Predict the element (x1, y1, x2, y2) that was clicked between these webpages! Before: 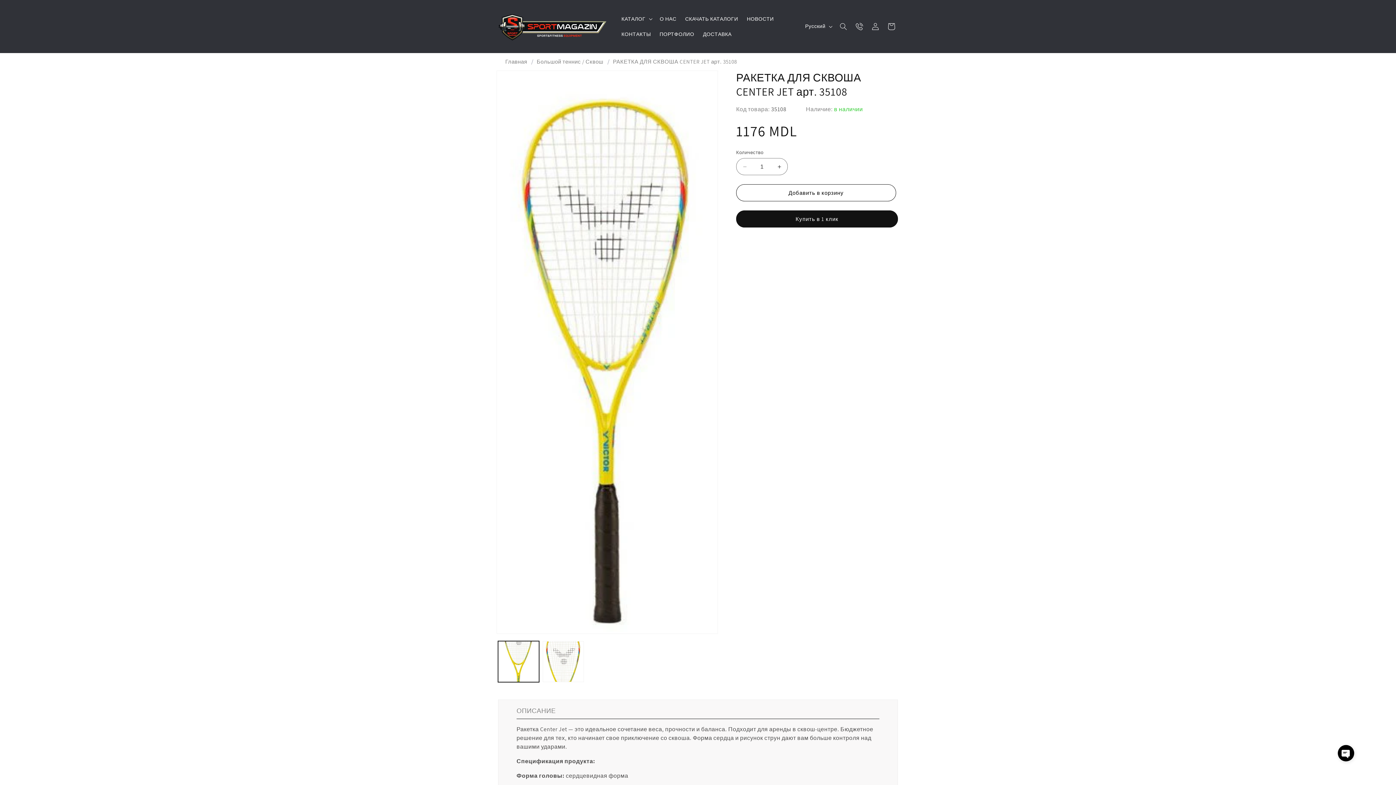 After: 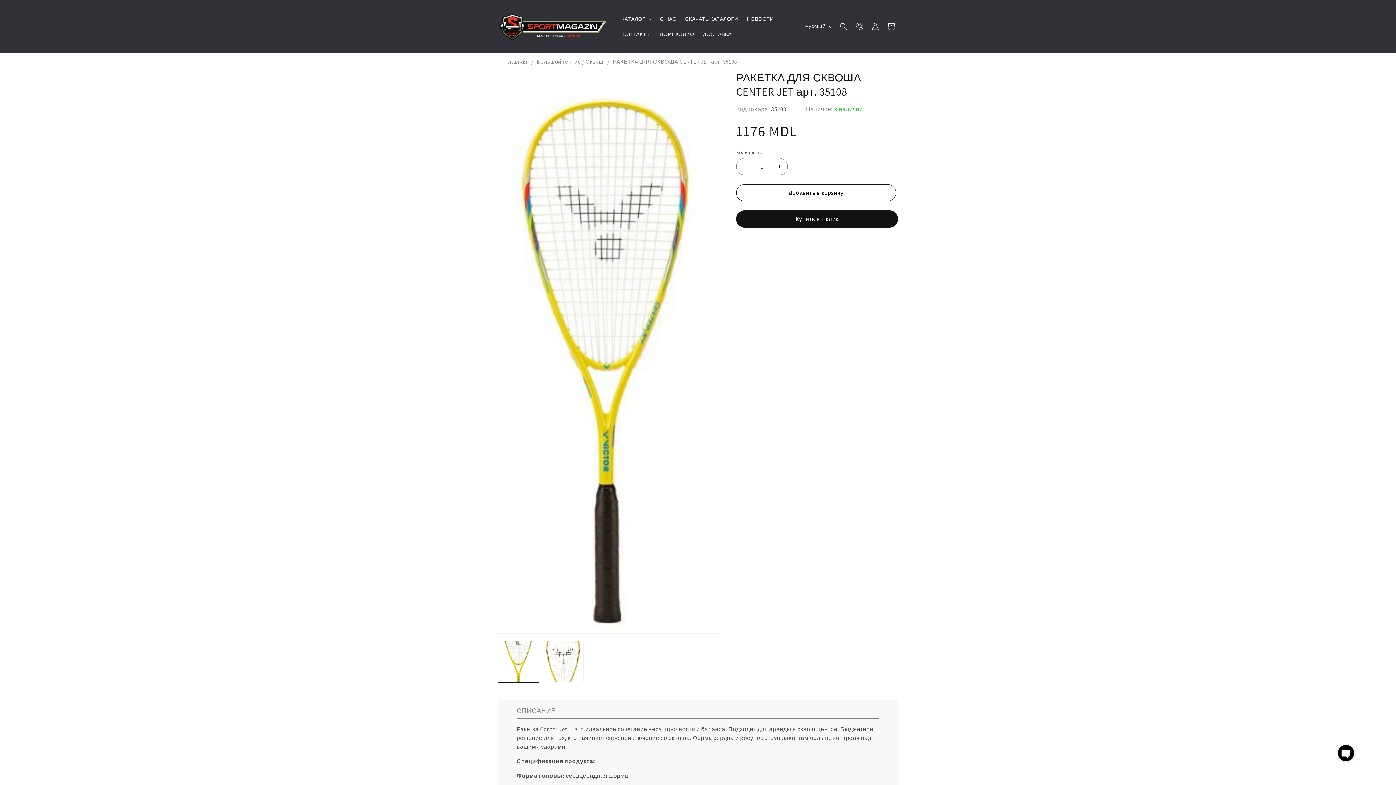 Action: bbox: (613, 58, 737, 65) label: РАКЕТКА ДЛЯ СКВОША CENTER JET арт. 35108